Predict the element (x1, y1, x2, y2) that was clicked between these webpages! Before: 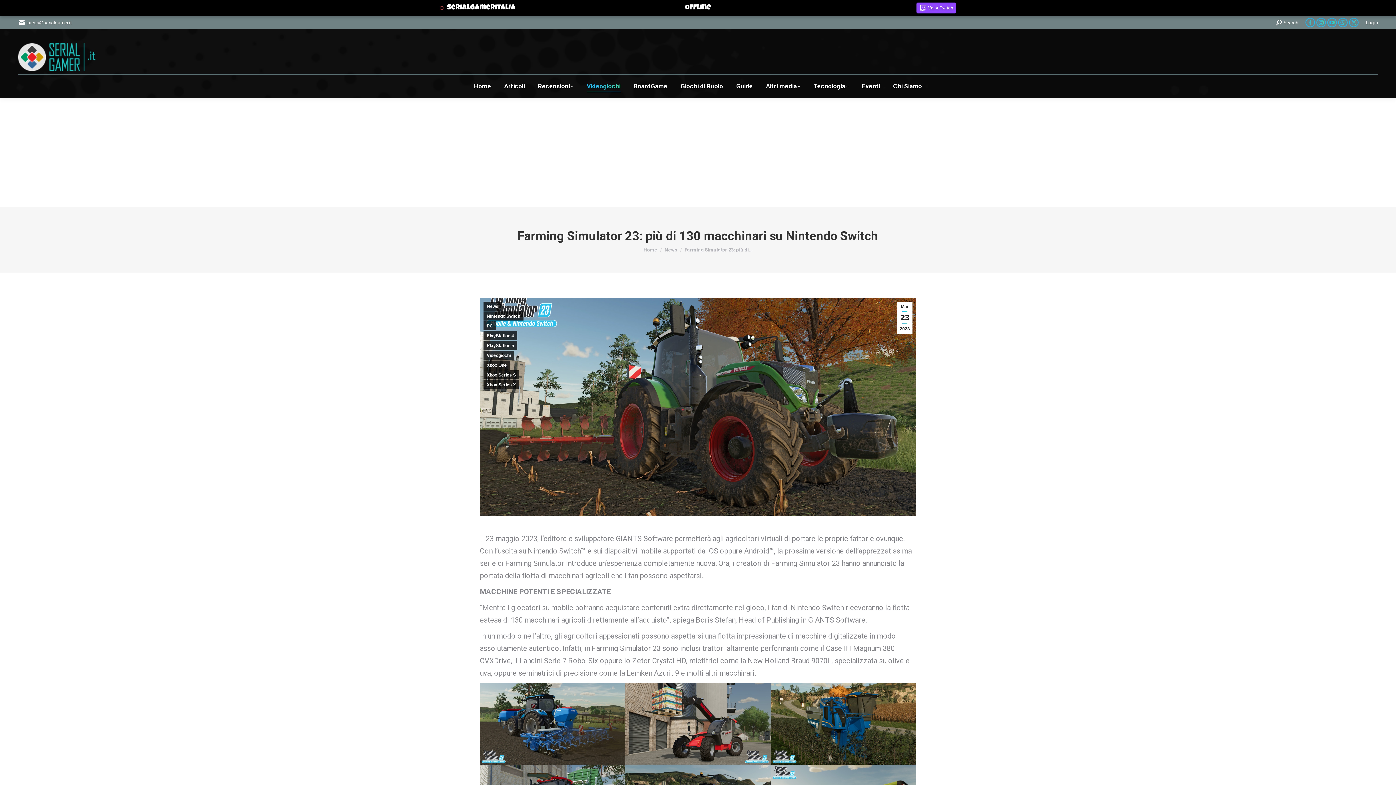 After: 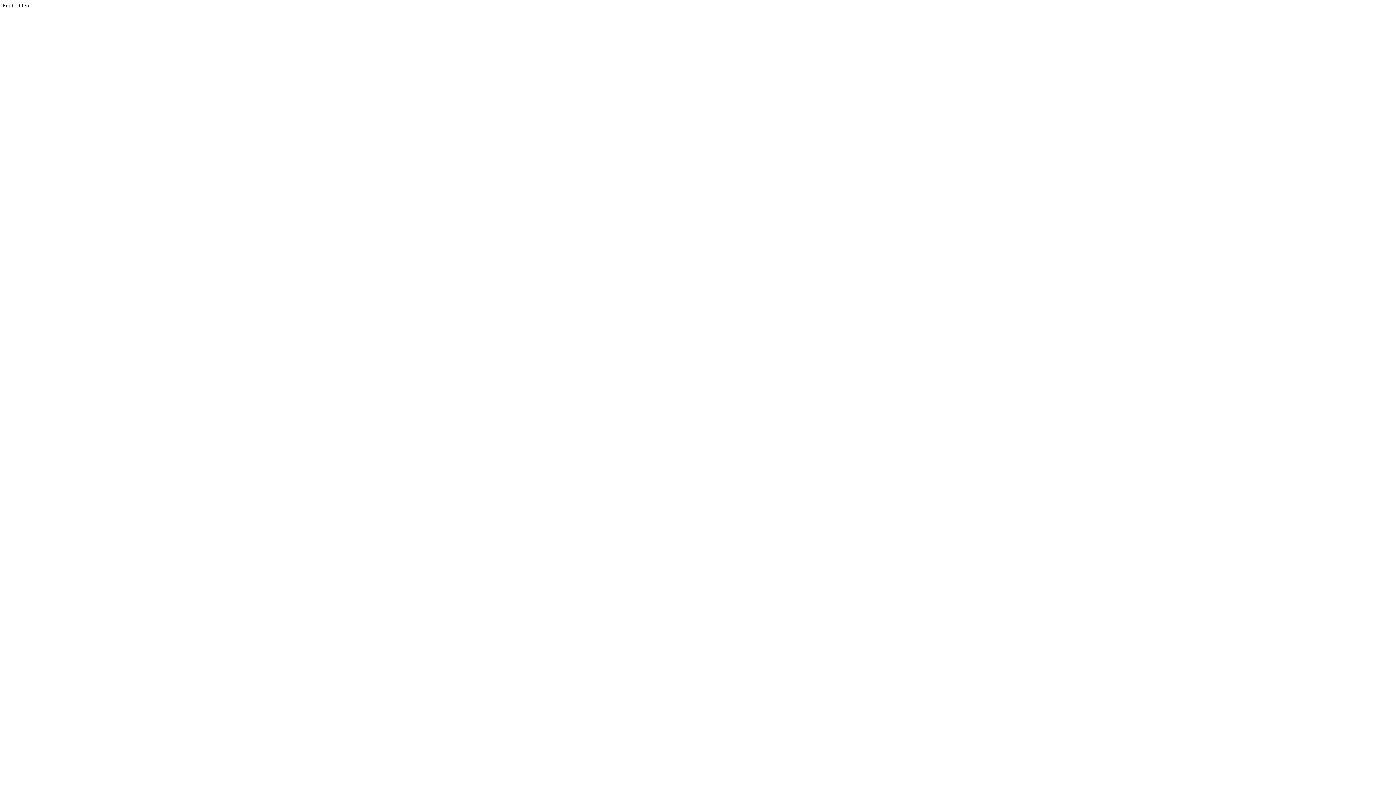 Action: bbox: (1366, 19, 1378, 26) label: Login